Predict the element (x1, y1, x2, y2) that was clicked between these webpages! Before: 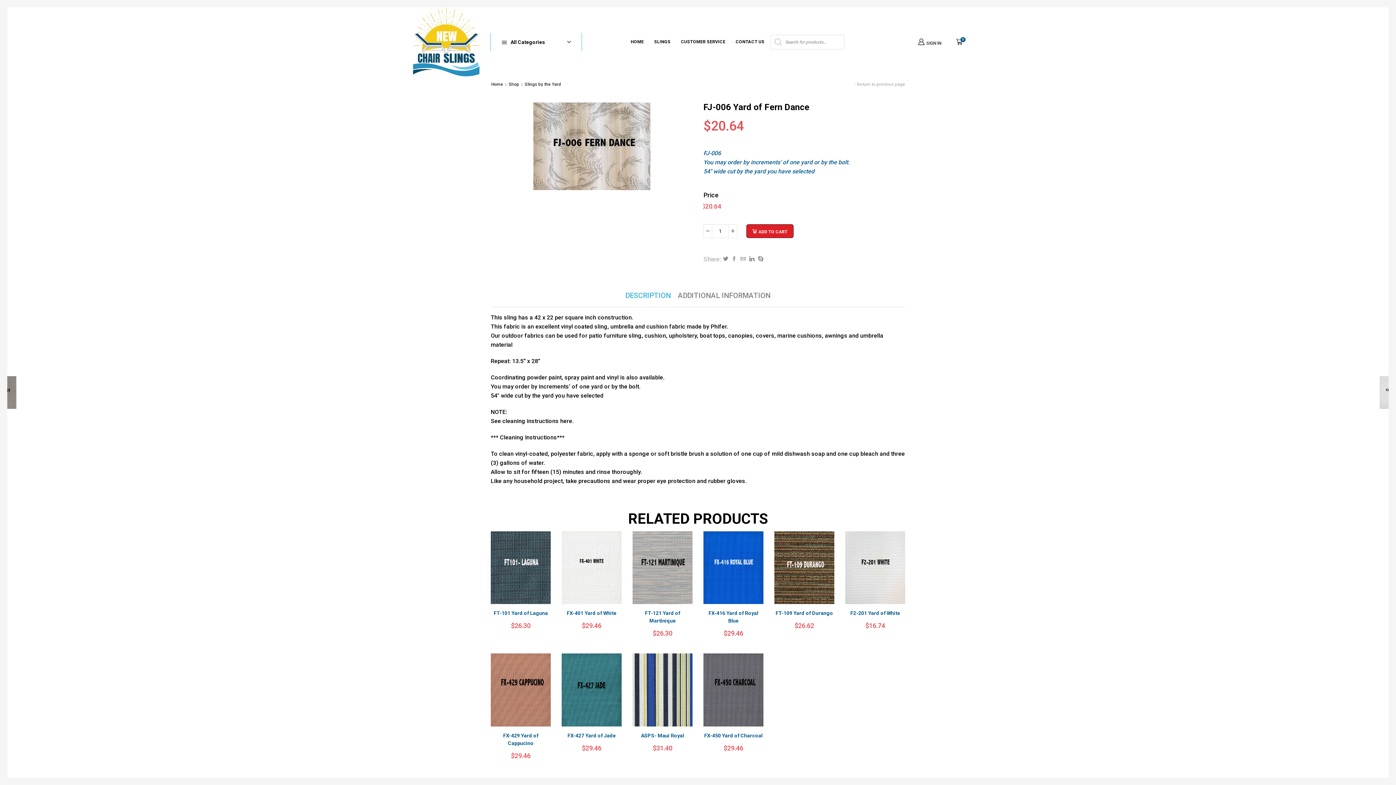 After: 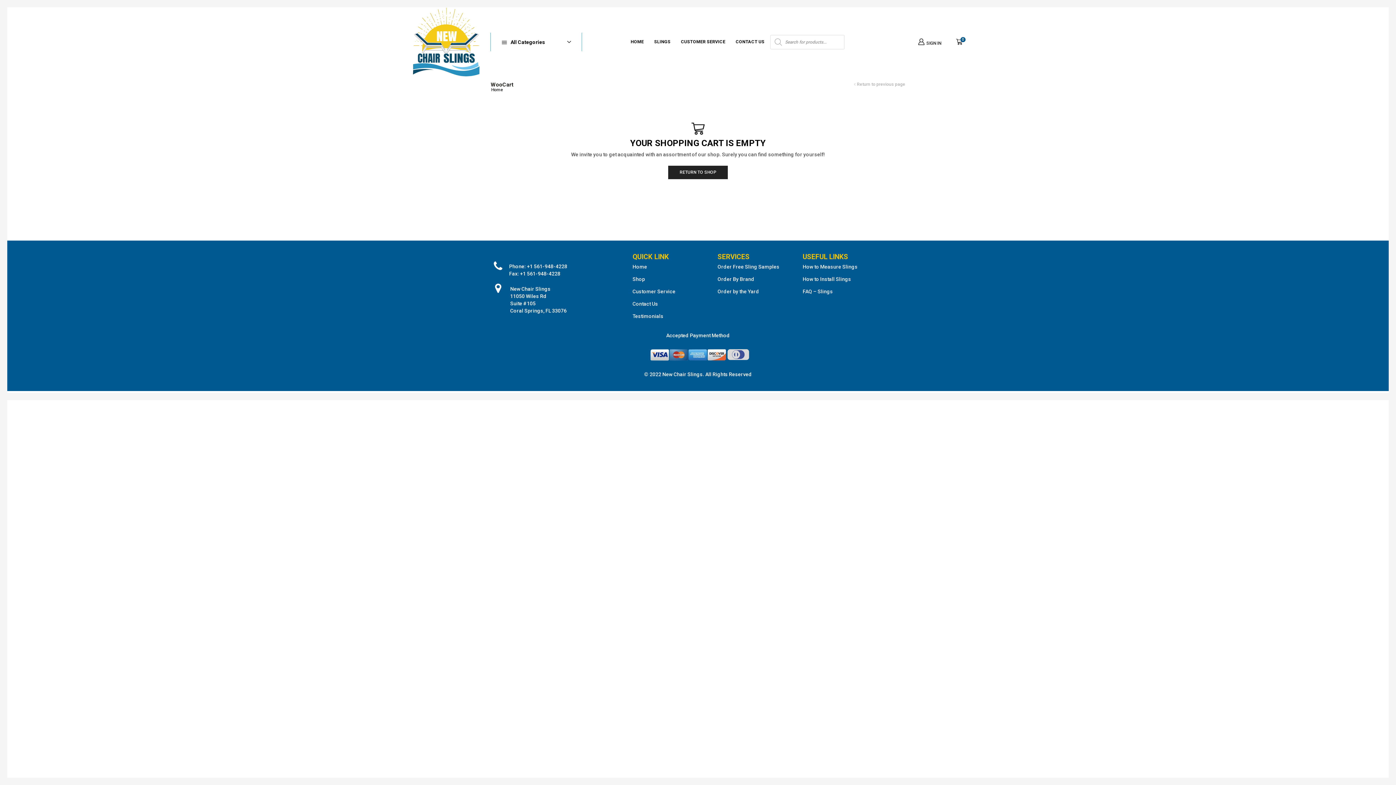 Action: bbox: (956, 38, 965, 45) label: 0